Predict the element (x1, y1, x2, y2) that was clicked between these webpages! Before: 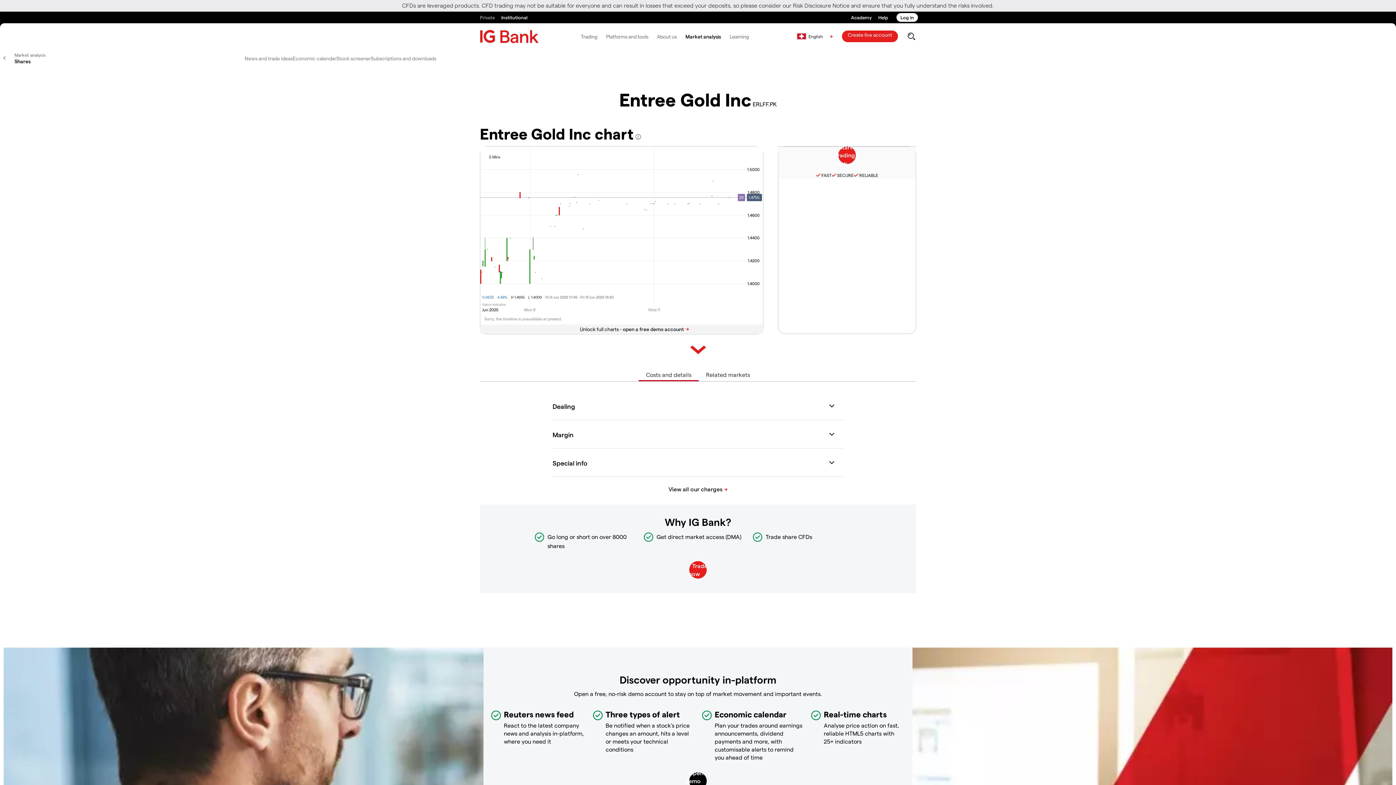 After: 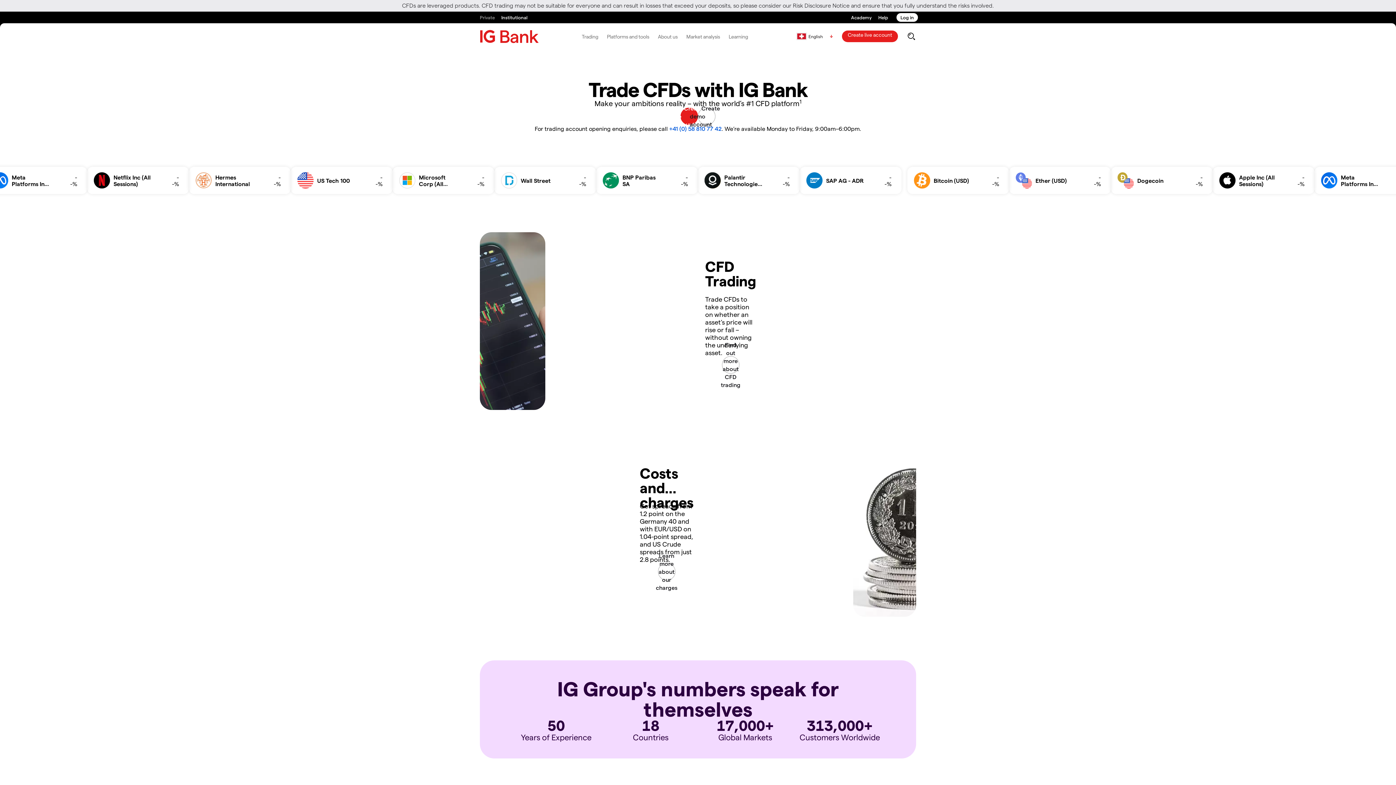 Action: bbox: (480, 11, 494, 23) label: Private